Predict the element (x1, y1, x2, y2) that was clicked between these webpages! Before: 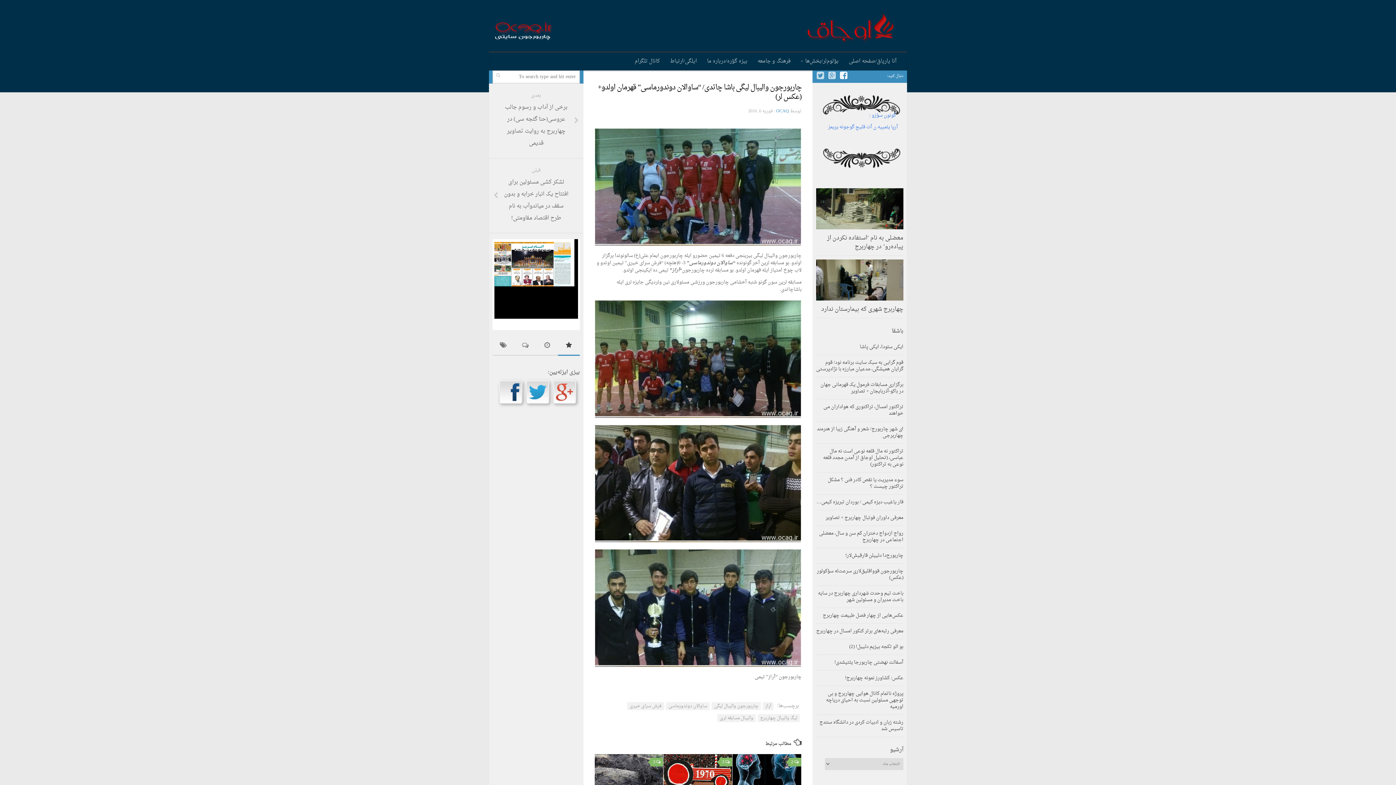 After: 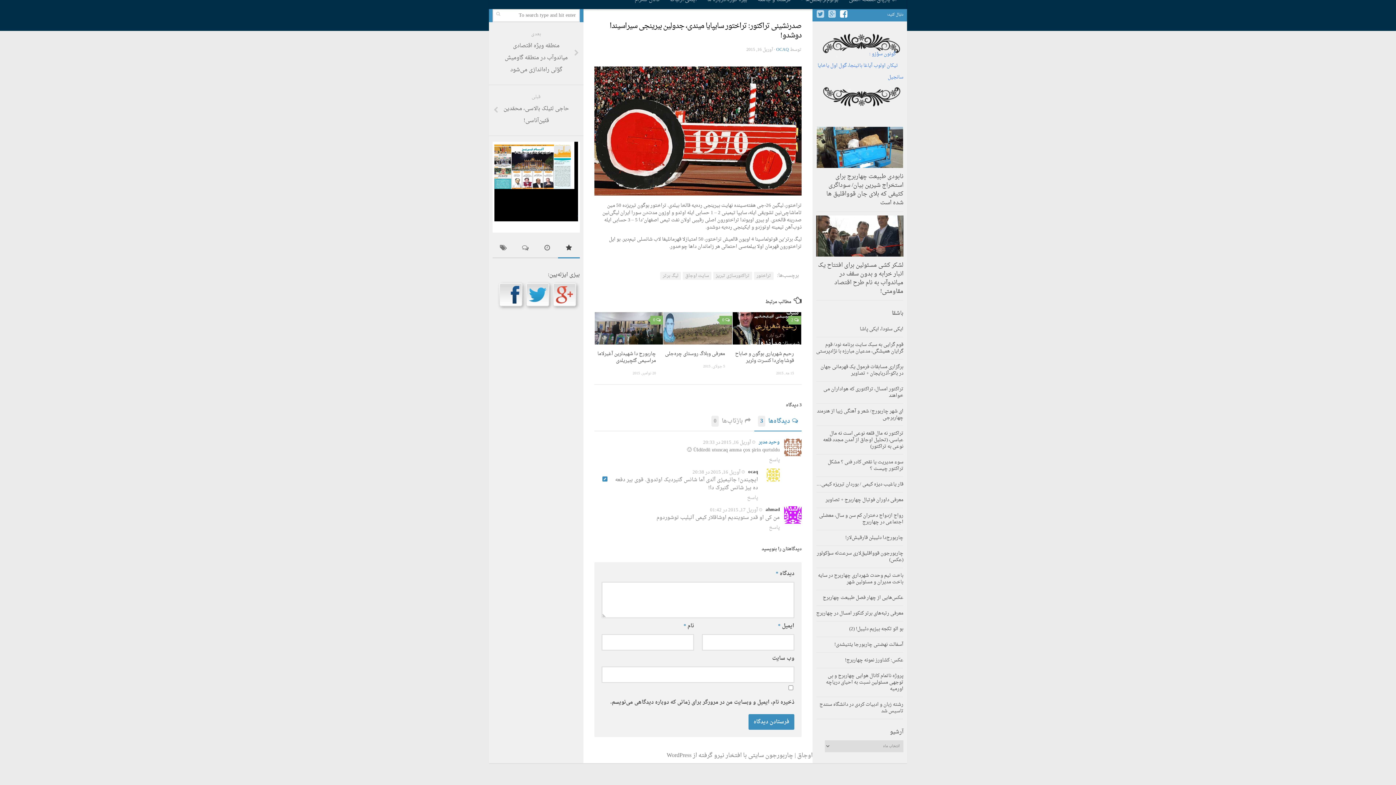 Action: bbox: (719, 758, 732, 766) label: 3